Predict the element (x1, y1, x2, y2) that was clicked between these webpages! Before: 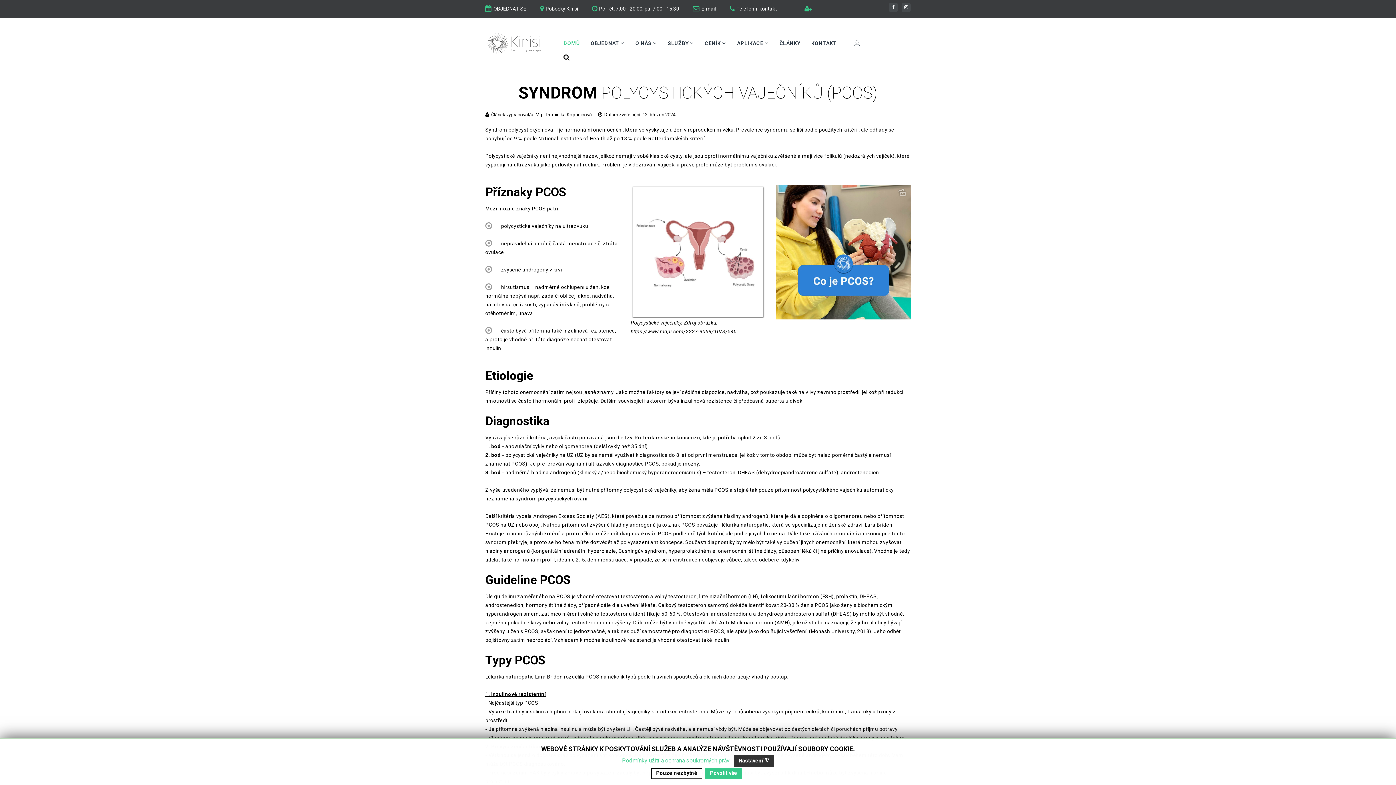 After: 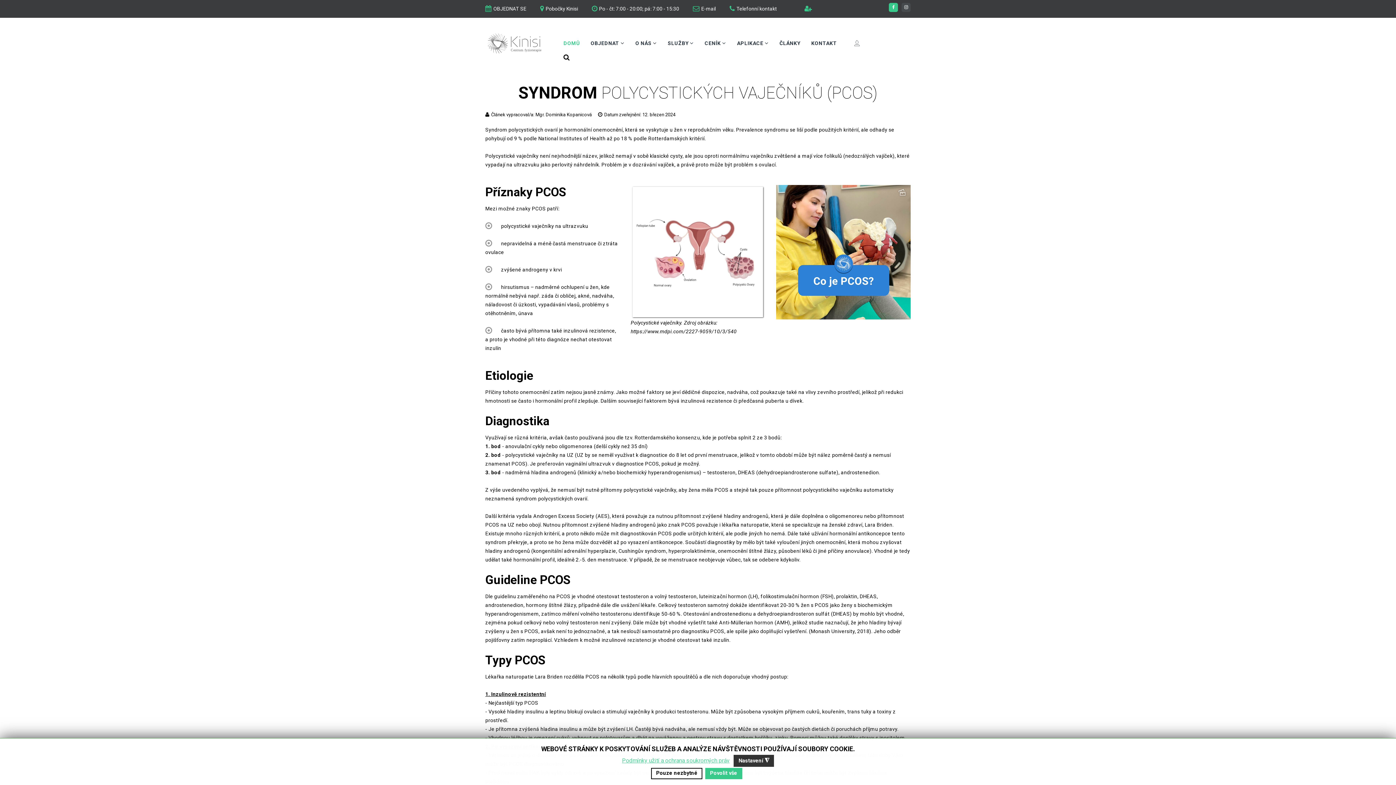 Action: bbox: (889, 2, 898, 12)